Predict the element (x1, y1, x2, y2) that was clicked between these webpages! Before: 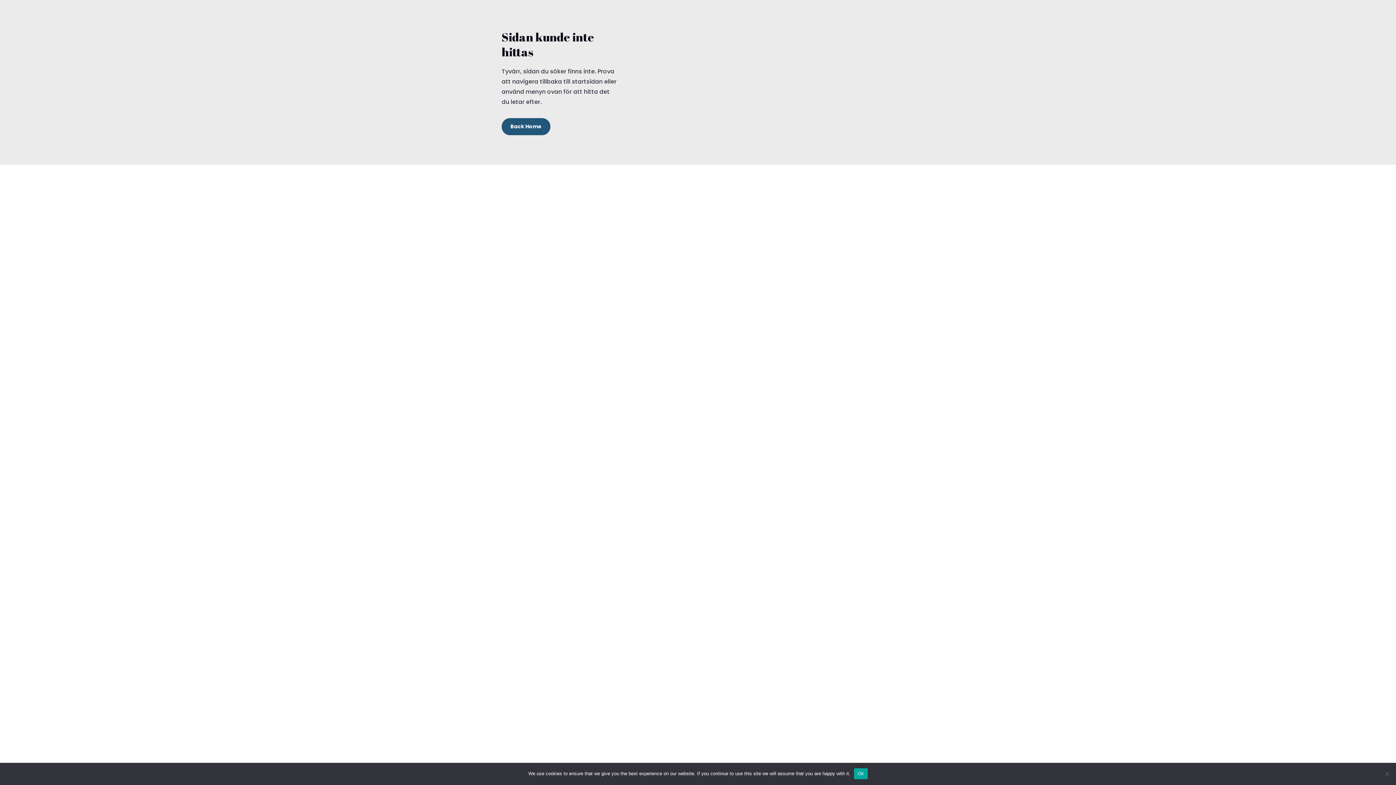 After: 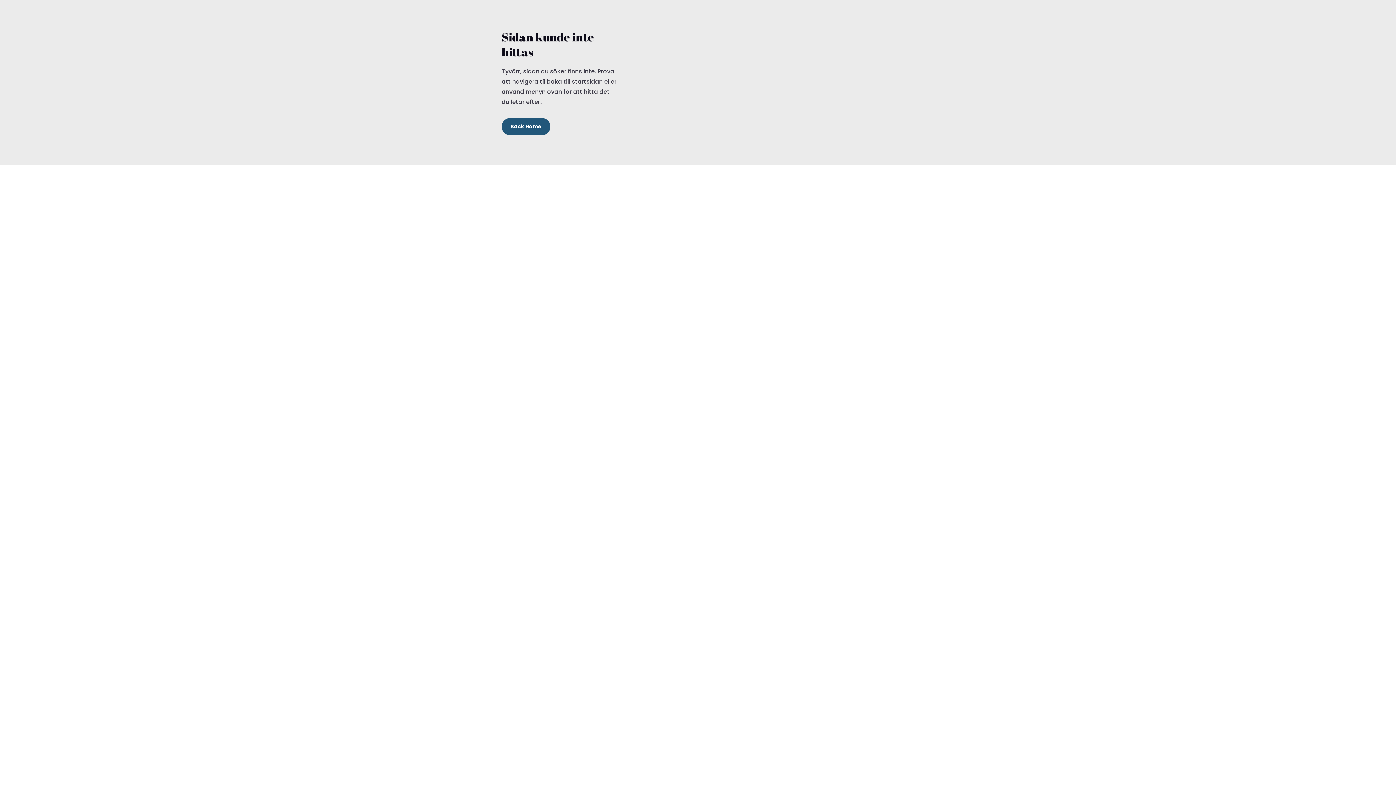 Action: label: Ok bbox: (854, 768, 867, 779)